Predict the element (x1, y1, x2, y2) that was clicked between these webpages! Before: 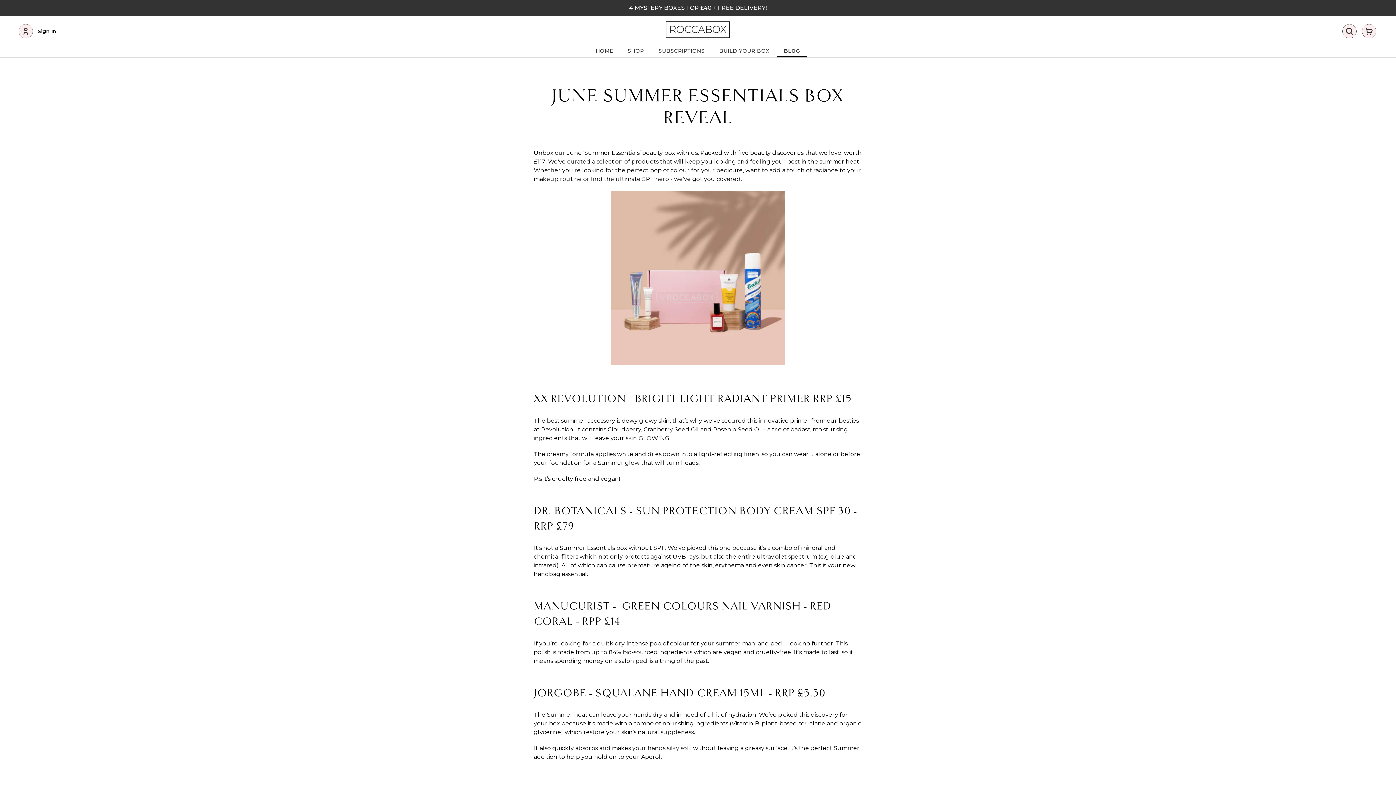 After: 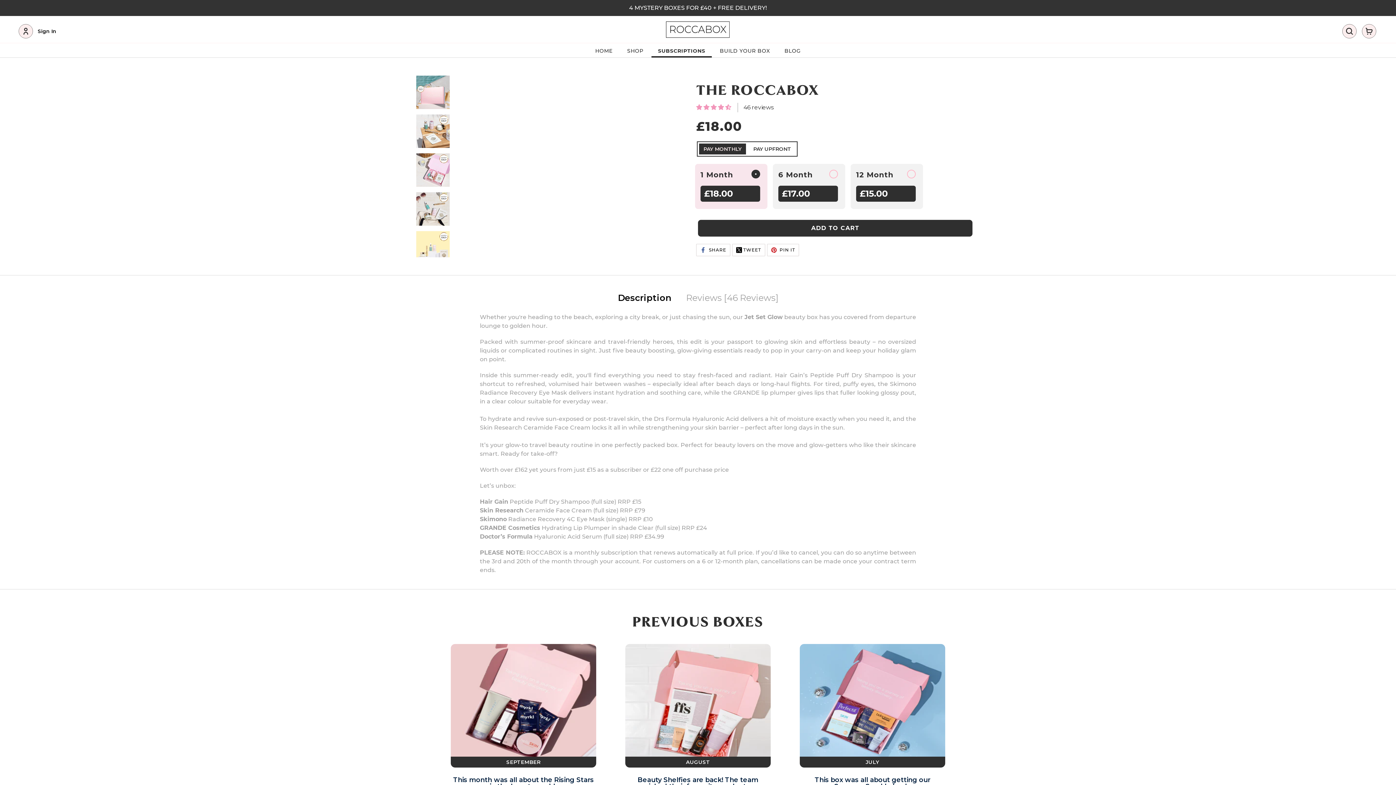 Action: bbox: (567, 149, 675, 157) label: June ‘Summer Essentials’ beauty box